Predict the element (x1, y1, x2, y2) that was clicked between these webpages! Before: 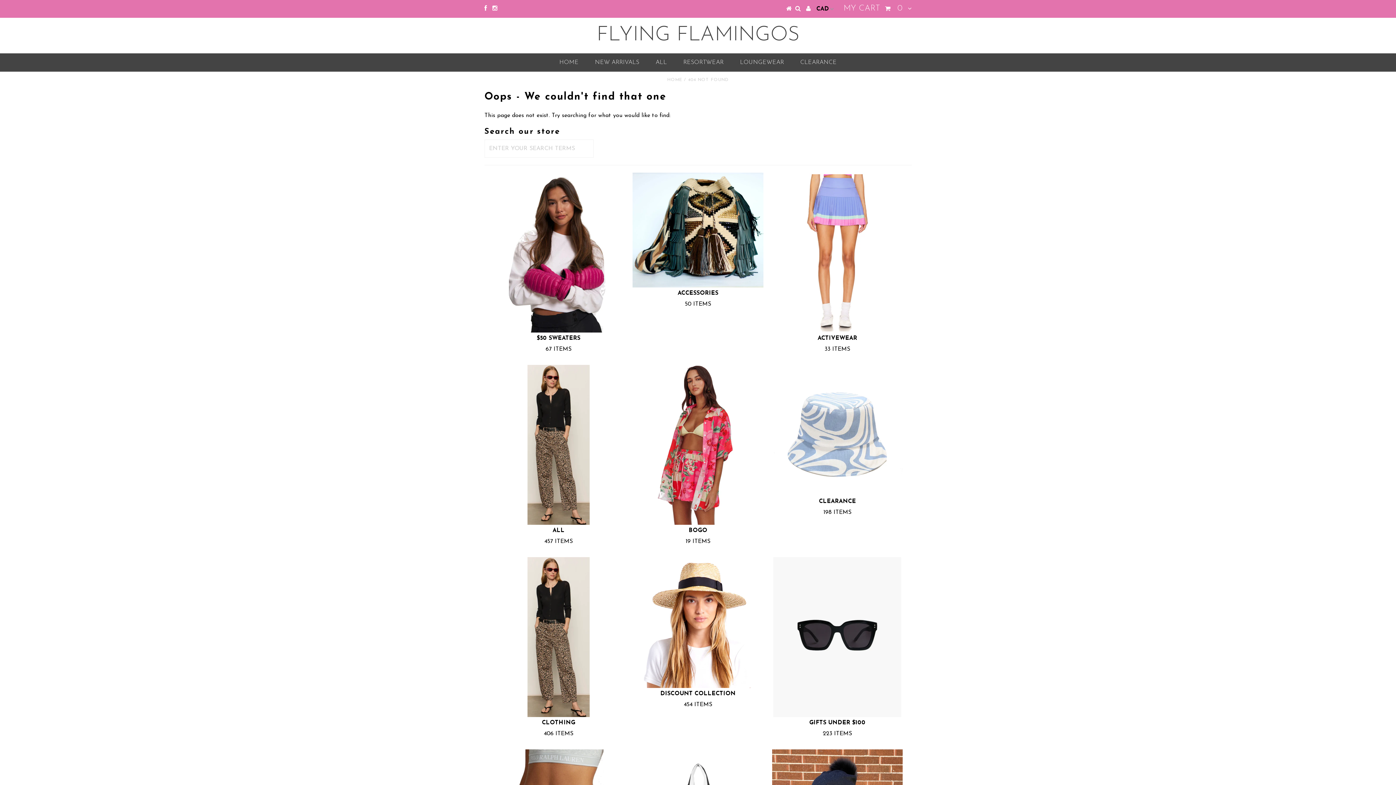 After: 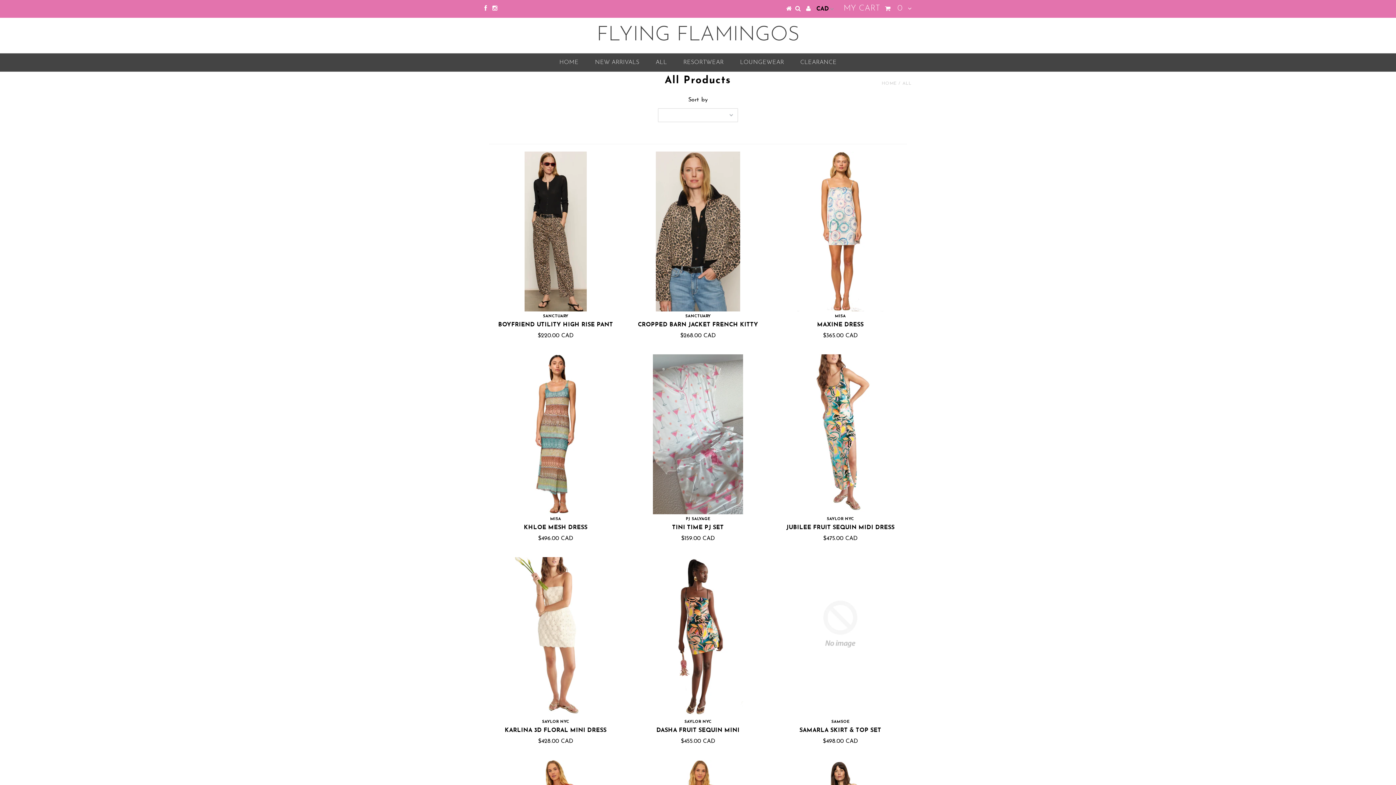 Action: label: ALL

457 ITEMS bbox: (495, 528, 621, 546)